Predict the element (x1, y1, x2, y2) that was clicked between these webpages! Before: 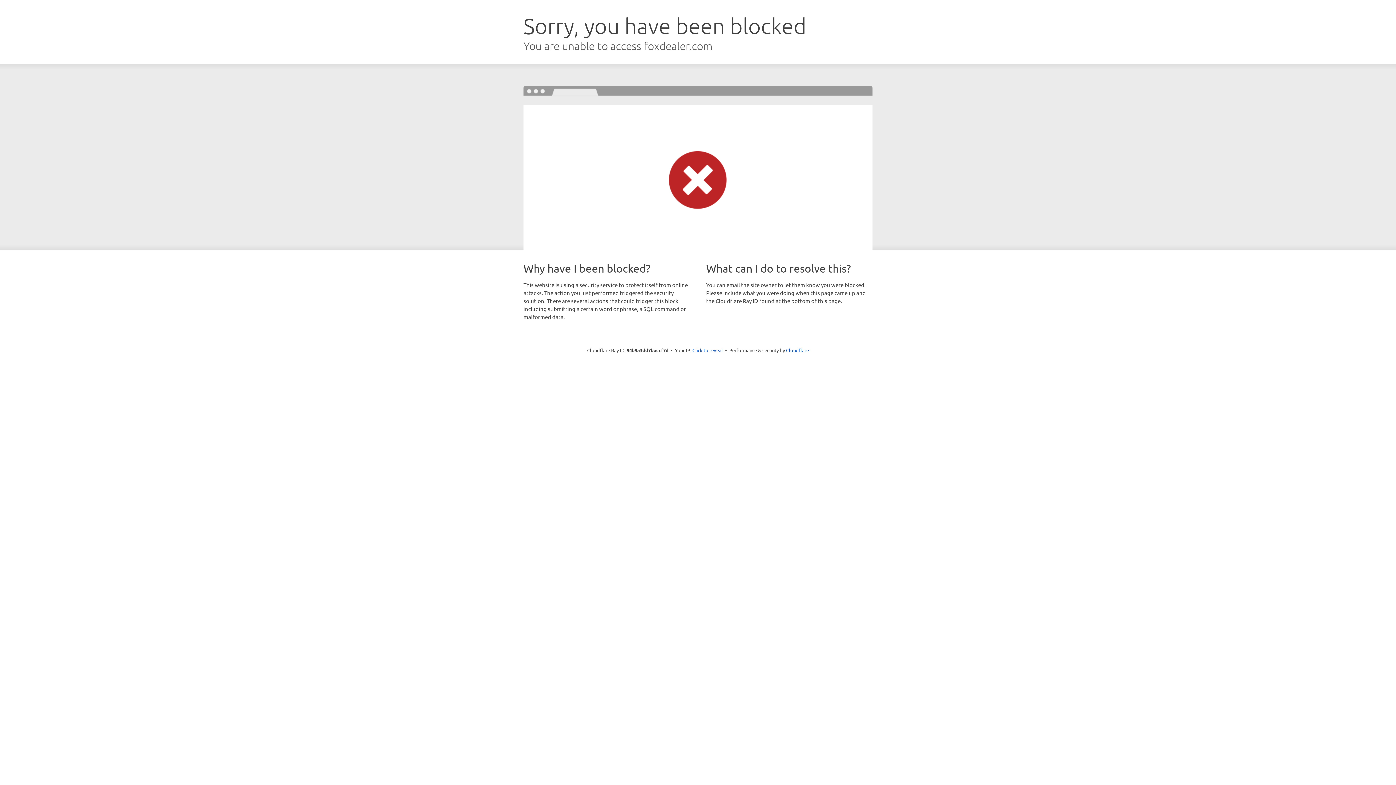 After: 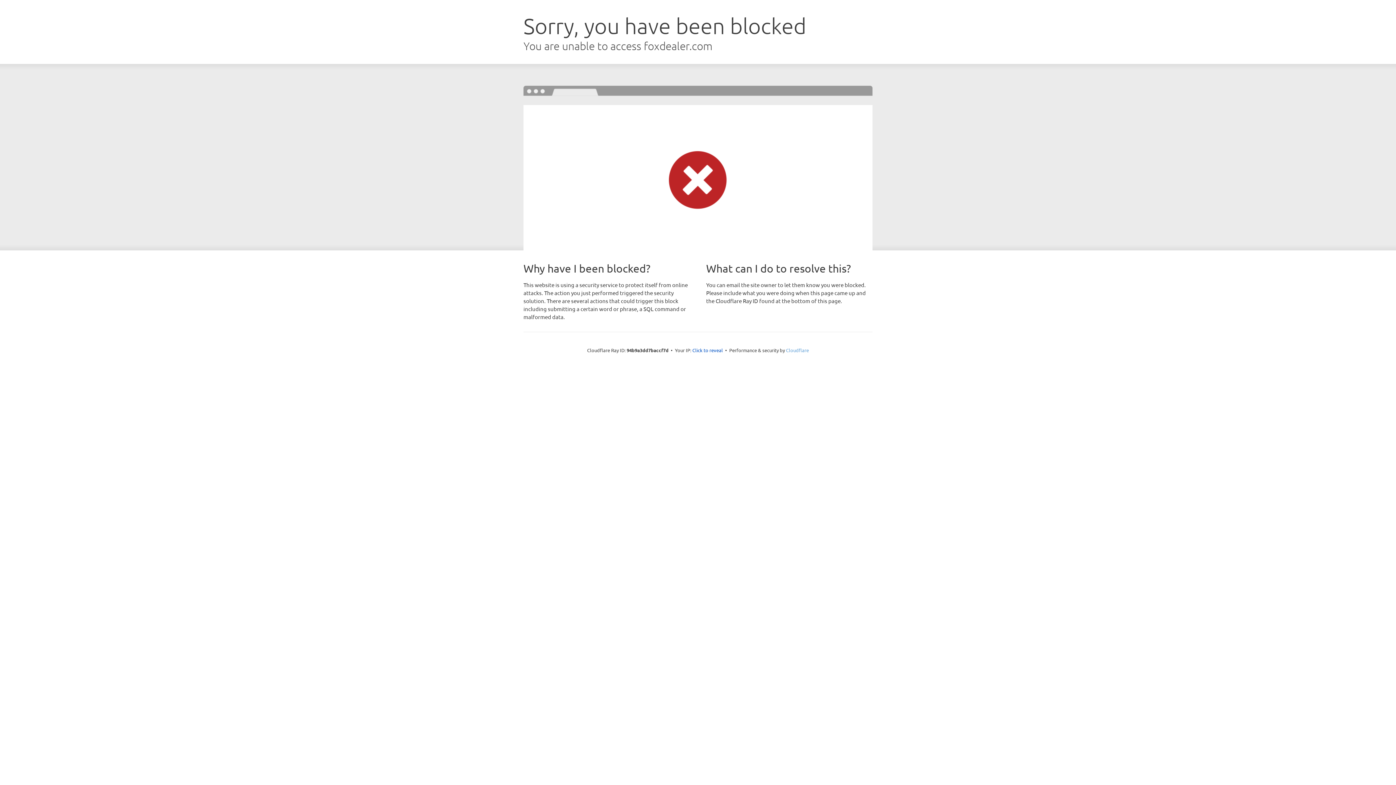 Action: bbox: (786, 347, 809, 353) label: Cloudflare